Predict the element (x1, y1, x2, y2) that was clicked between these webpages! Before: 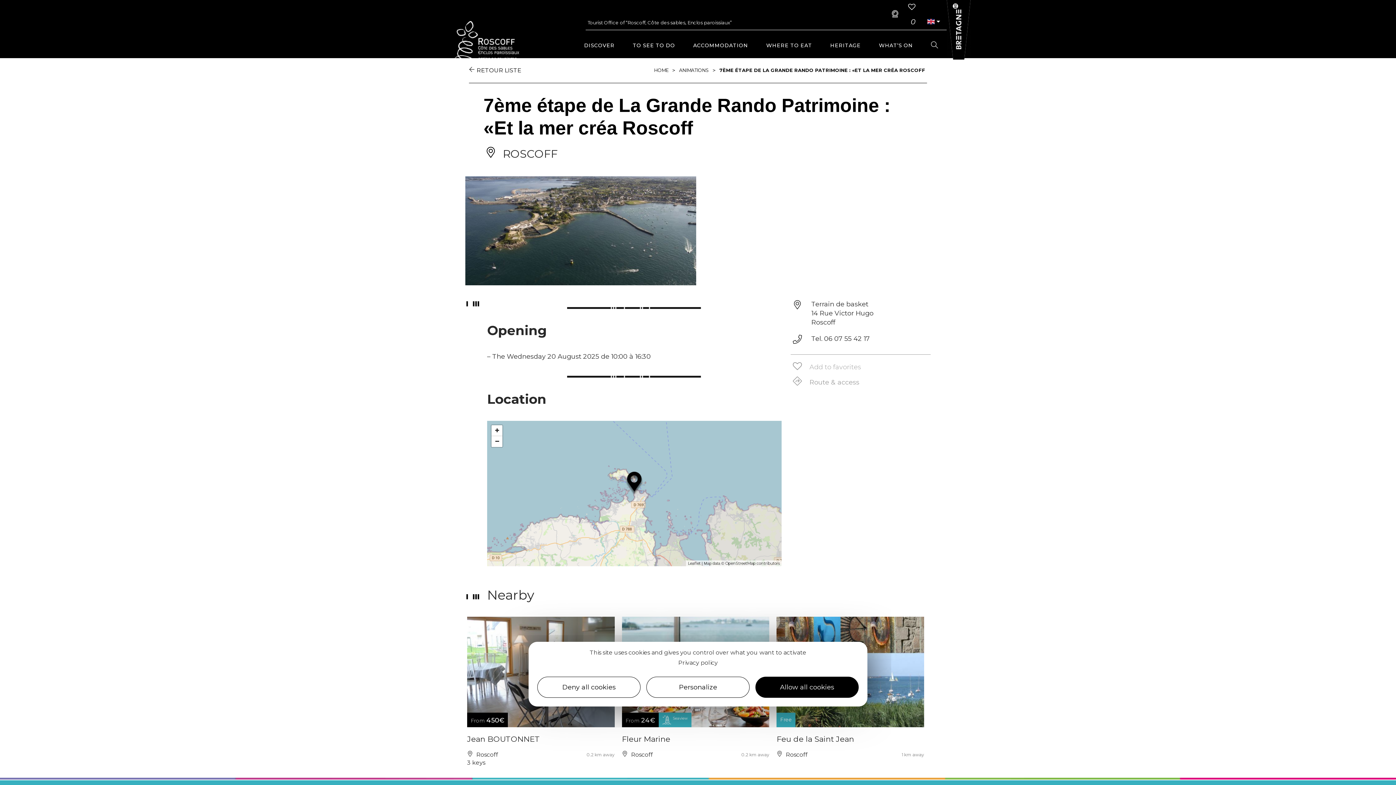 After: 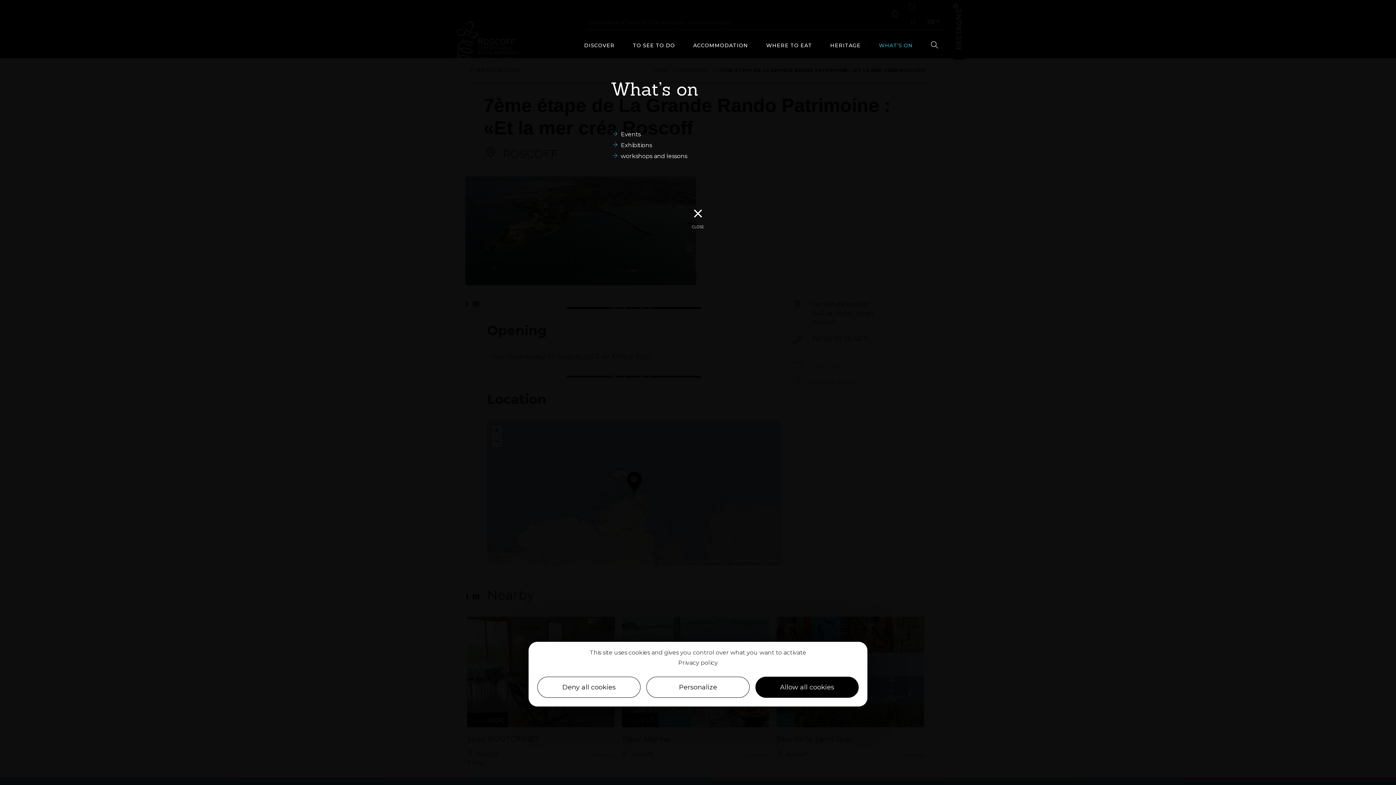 Action: label: WHAT’S ON bbox: (870, 32, 922, 58)